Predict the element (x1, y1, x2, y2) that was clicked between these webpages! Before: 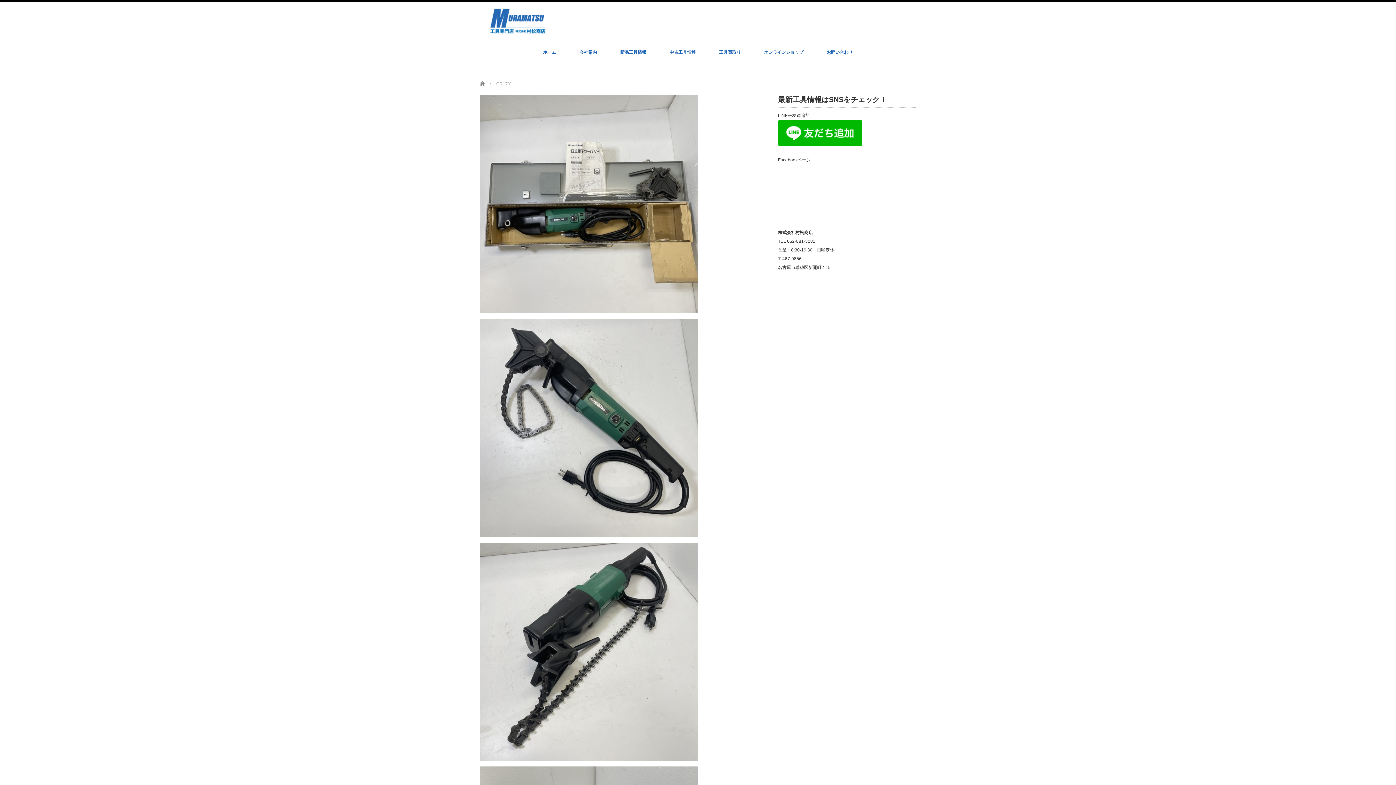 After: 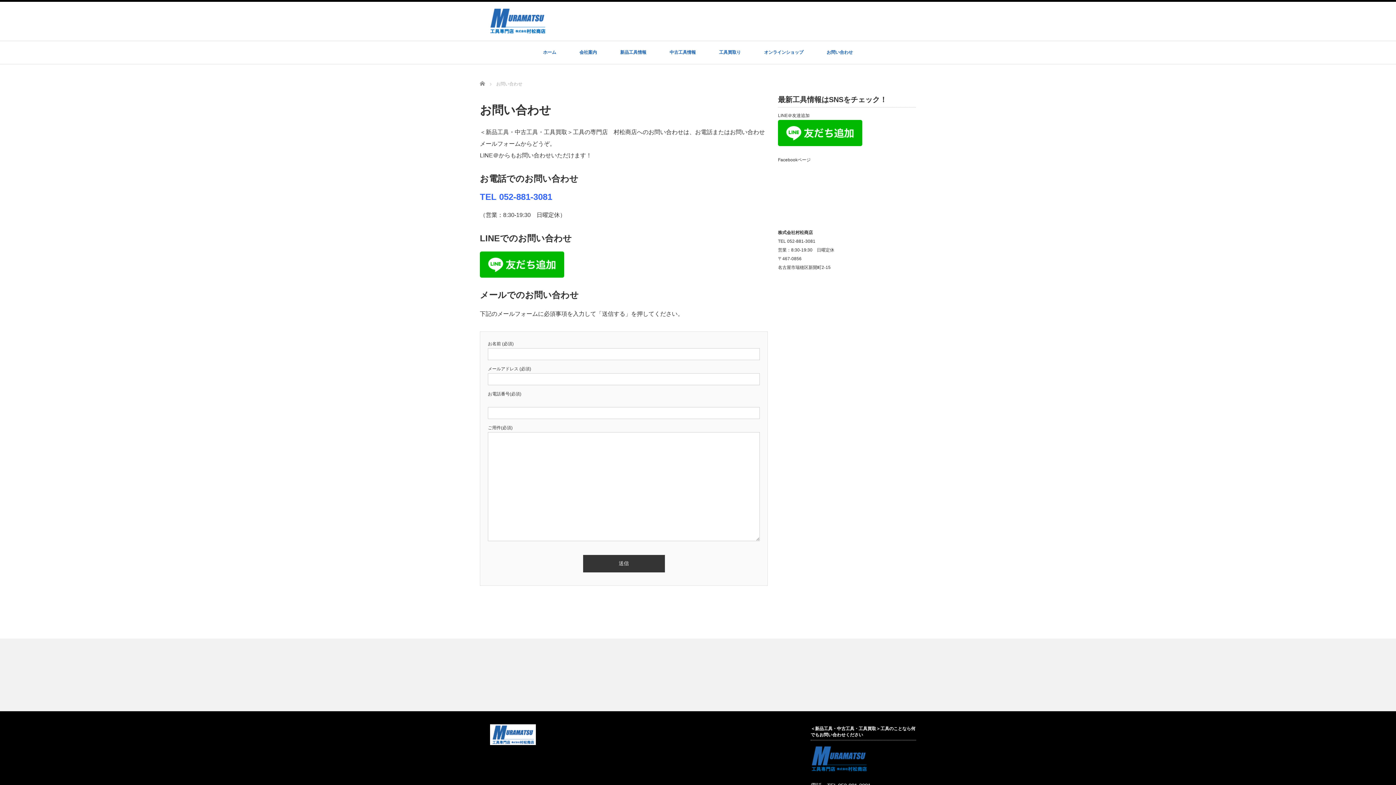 Action: bbox: (826, 41, 853, 64) label: お問い合わせ